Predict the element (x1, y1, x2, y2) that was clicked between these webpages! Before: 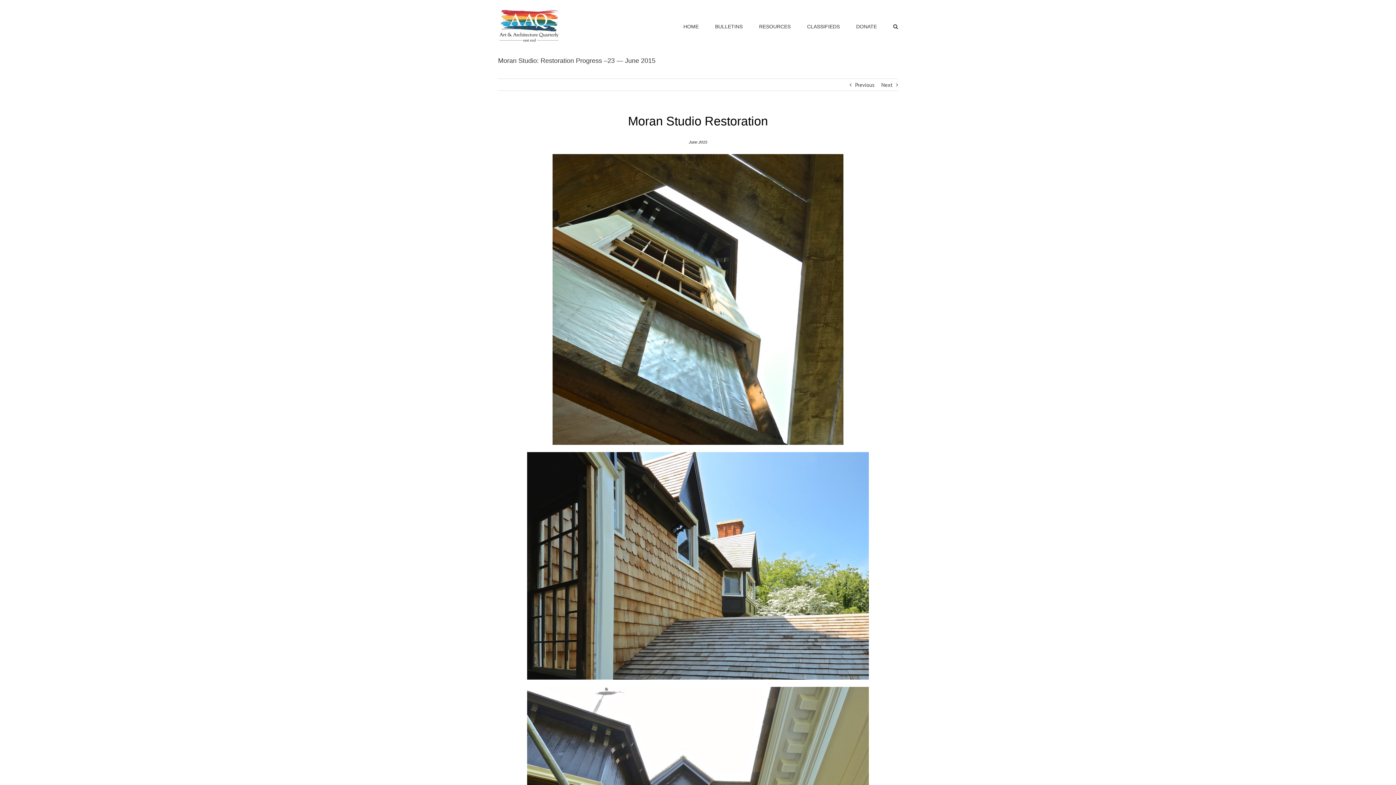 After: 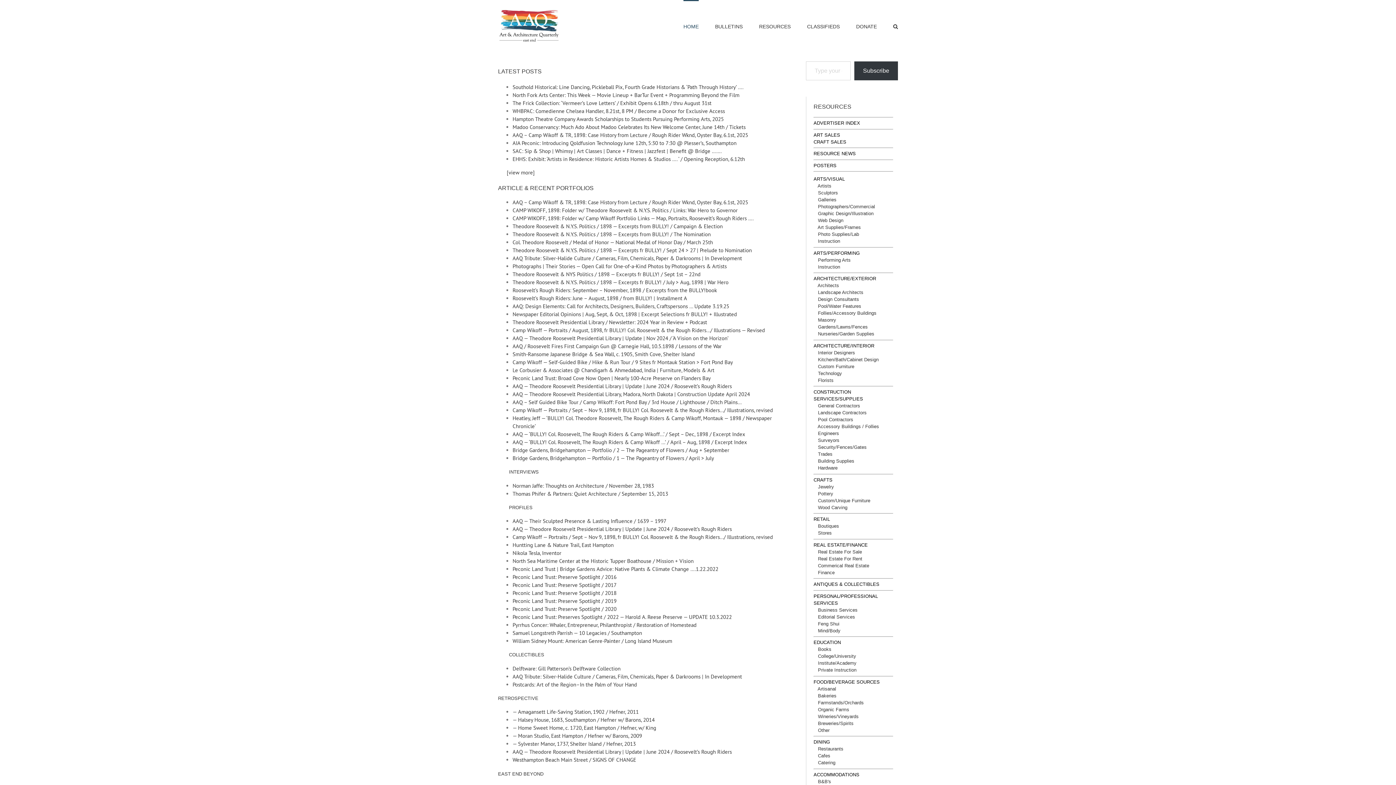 Action: bbox: (683, 0, 698, 52) label: HOME